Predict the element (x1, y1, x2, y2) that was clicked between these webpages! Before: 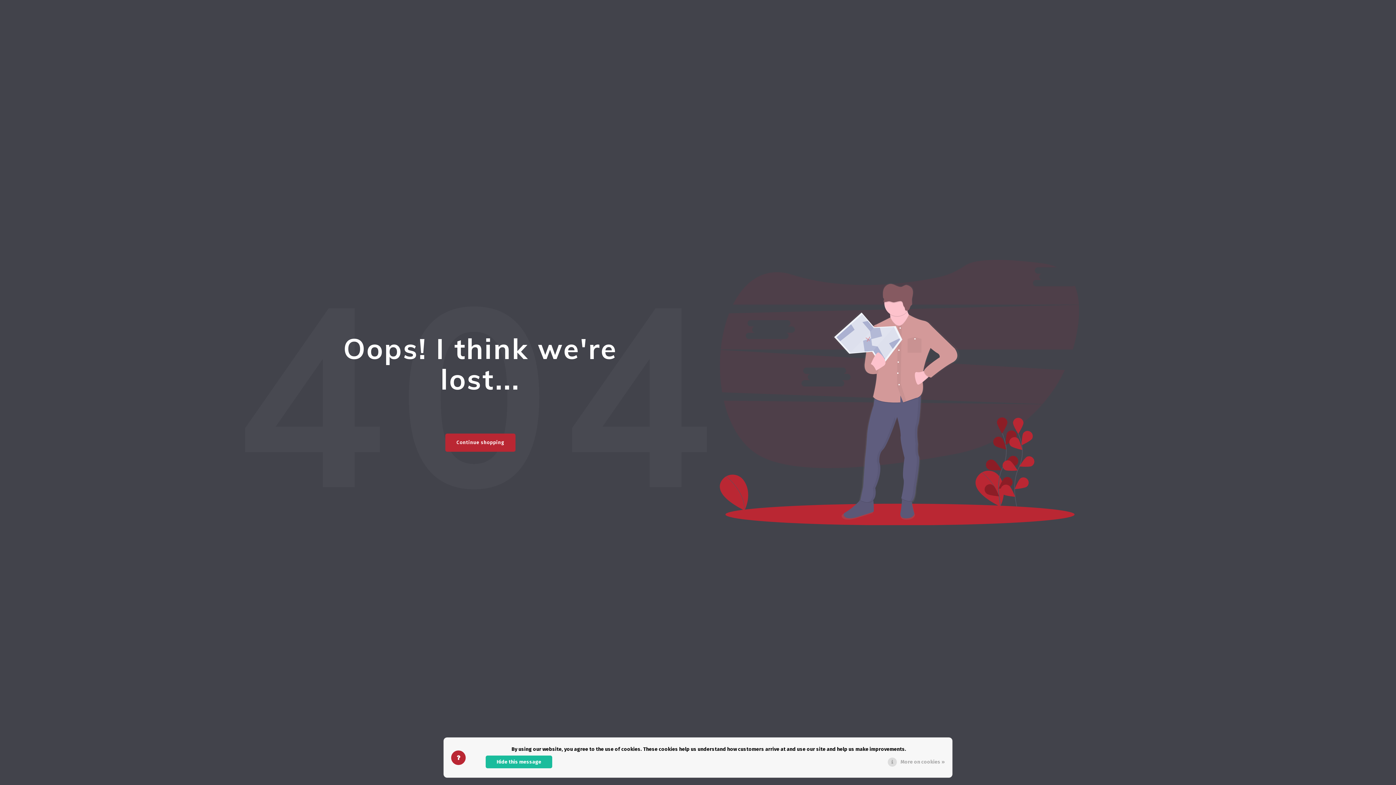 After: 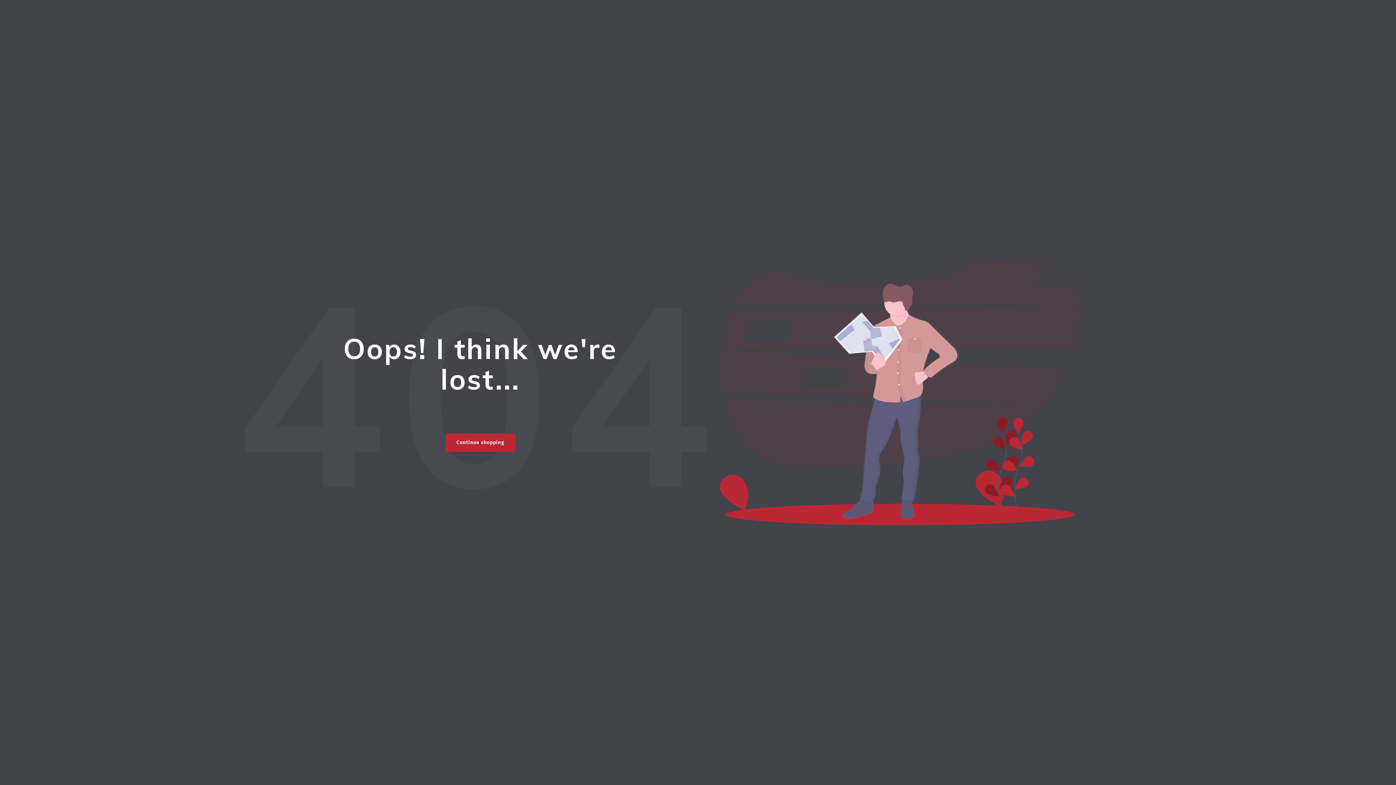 Action: bbox: (485, 756, 552, 768) label: Hide this message